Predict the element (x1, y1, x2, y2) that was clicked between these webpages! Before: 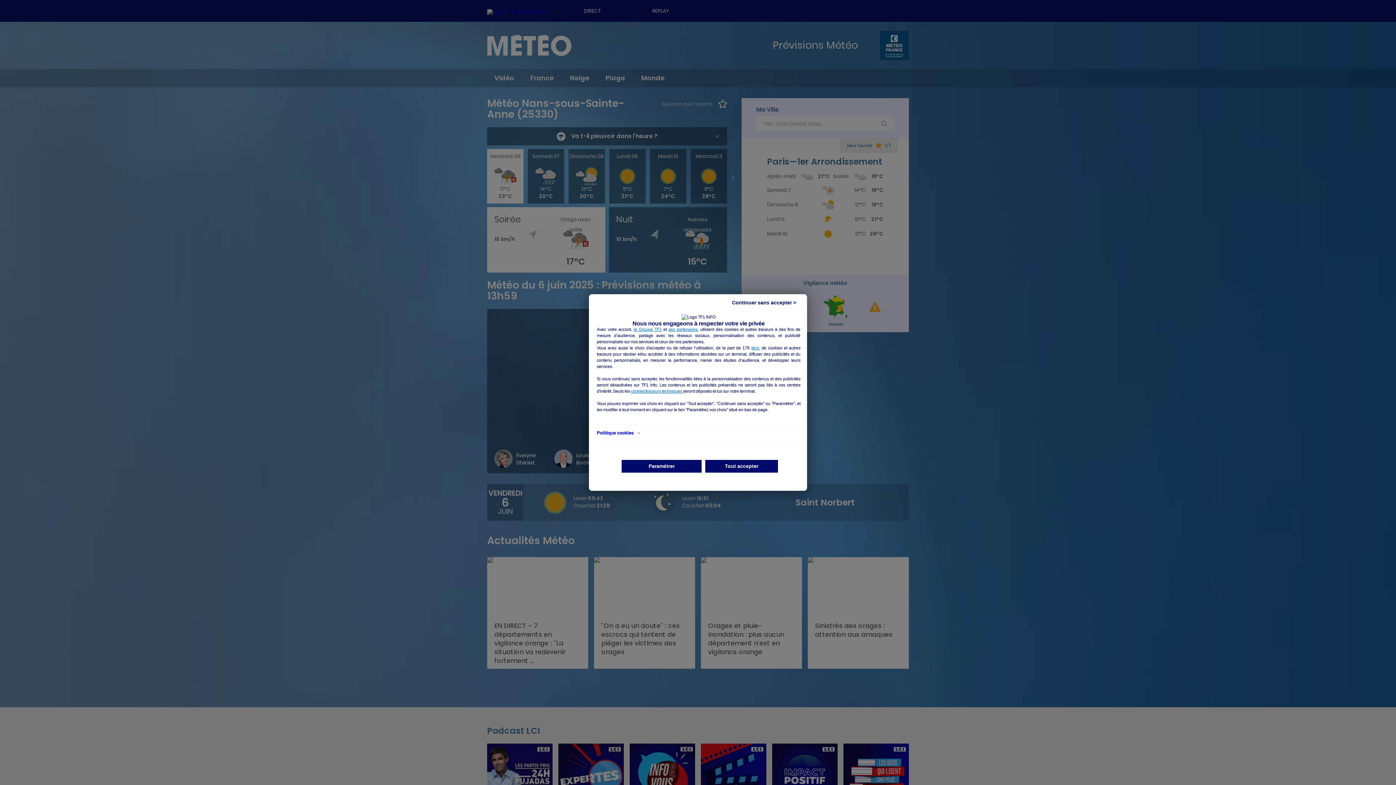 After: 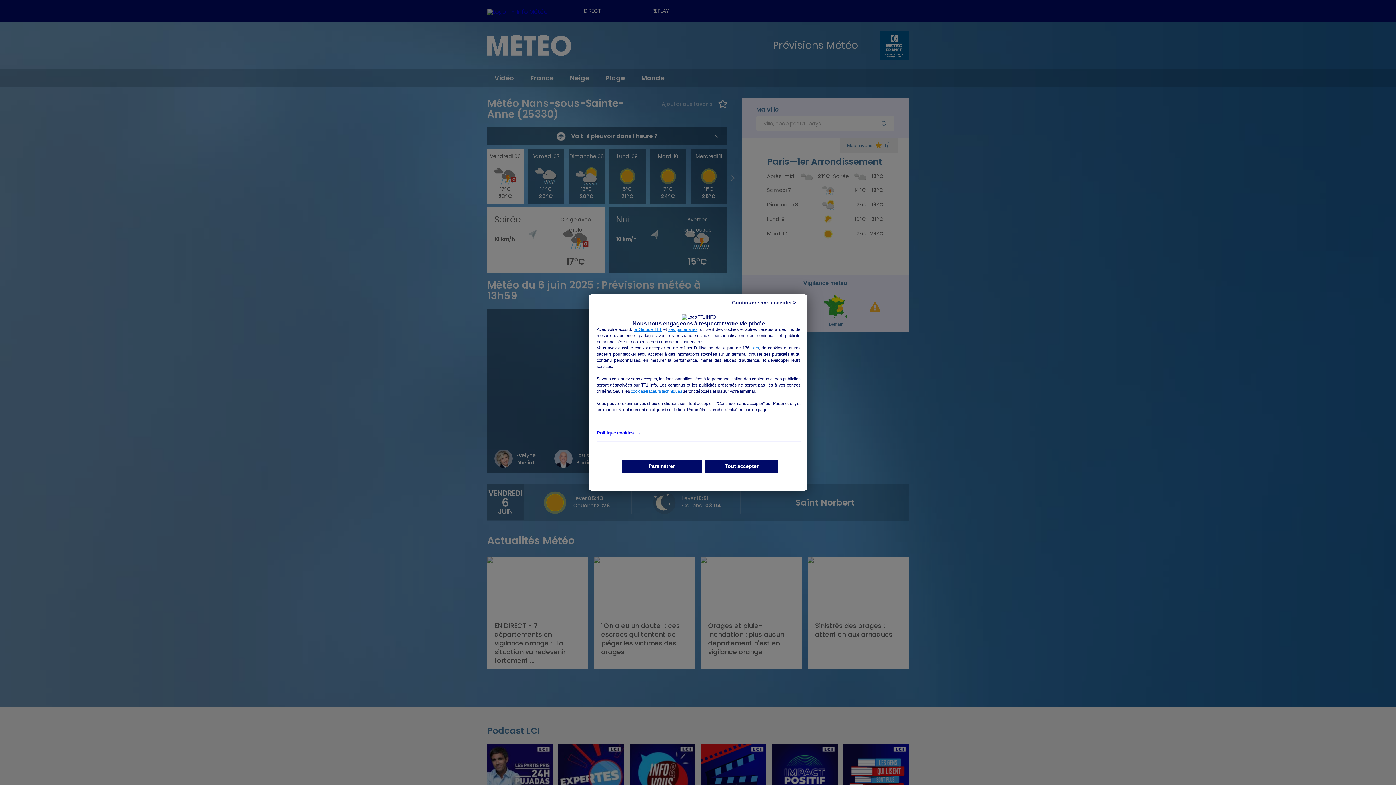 Action: bbox: (668, 327, 697, 332) label: ses partenaires